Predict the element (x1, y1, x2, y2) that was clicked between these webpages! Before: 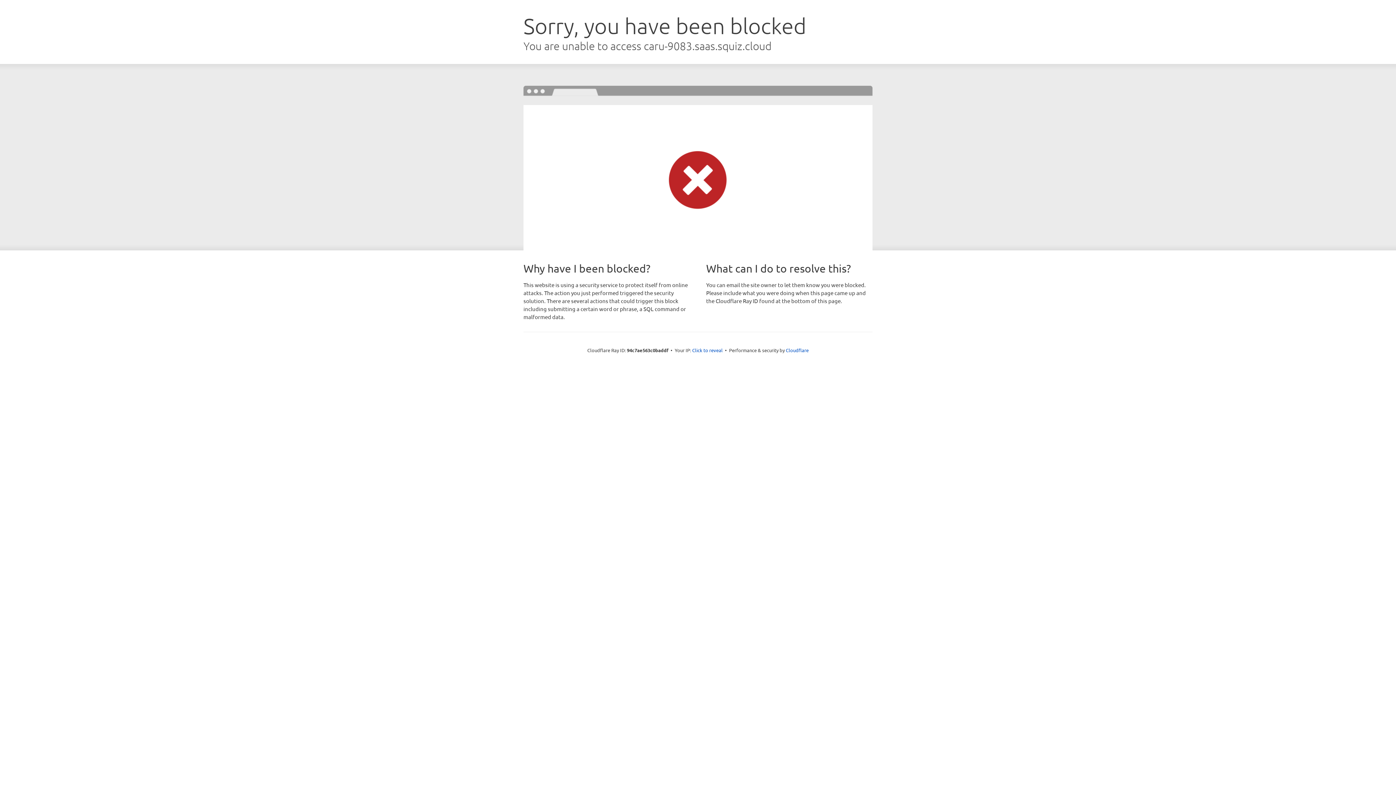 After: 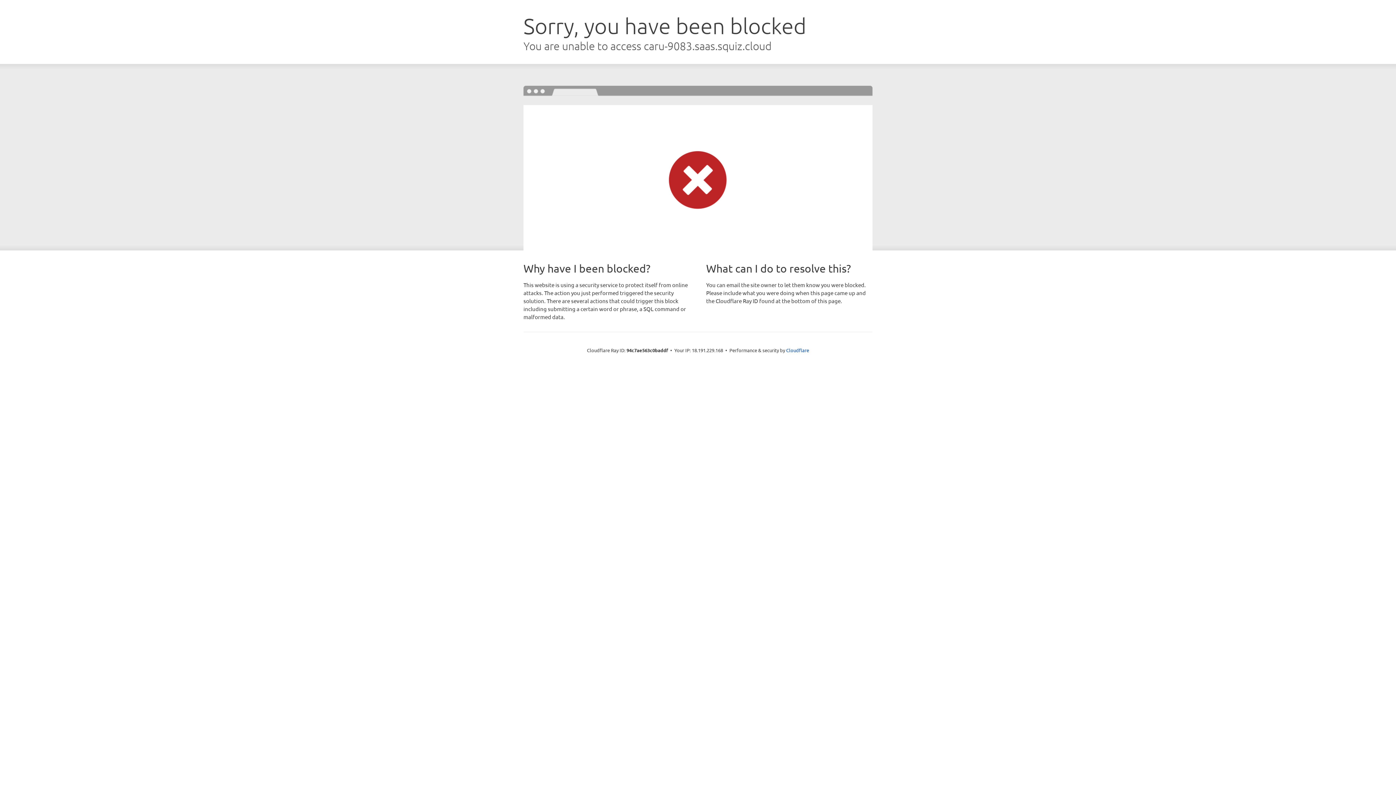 Action: bbox: (692, 346, 722, 353) label: Click to reveal